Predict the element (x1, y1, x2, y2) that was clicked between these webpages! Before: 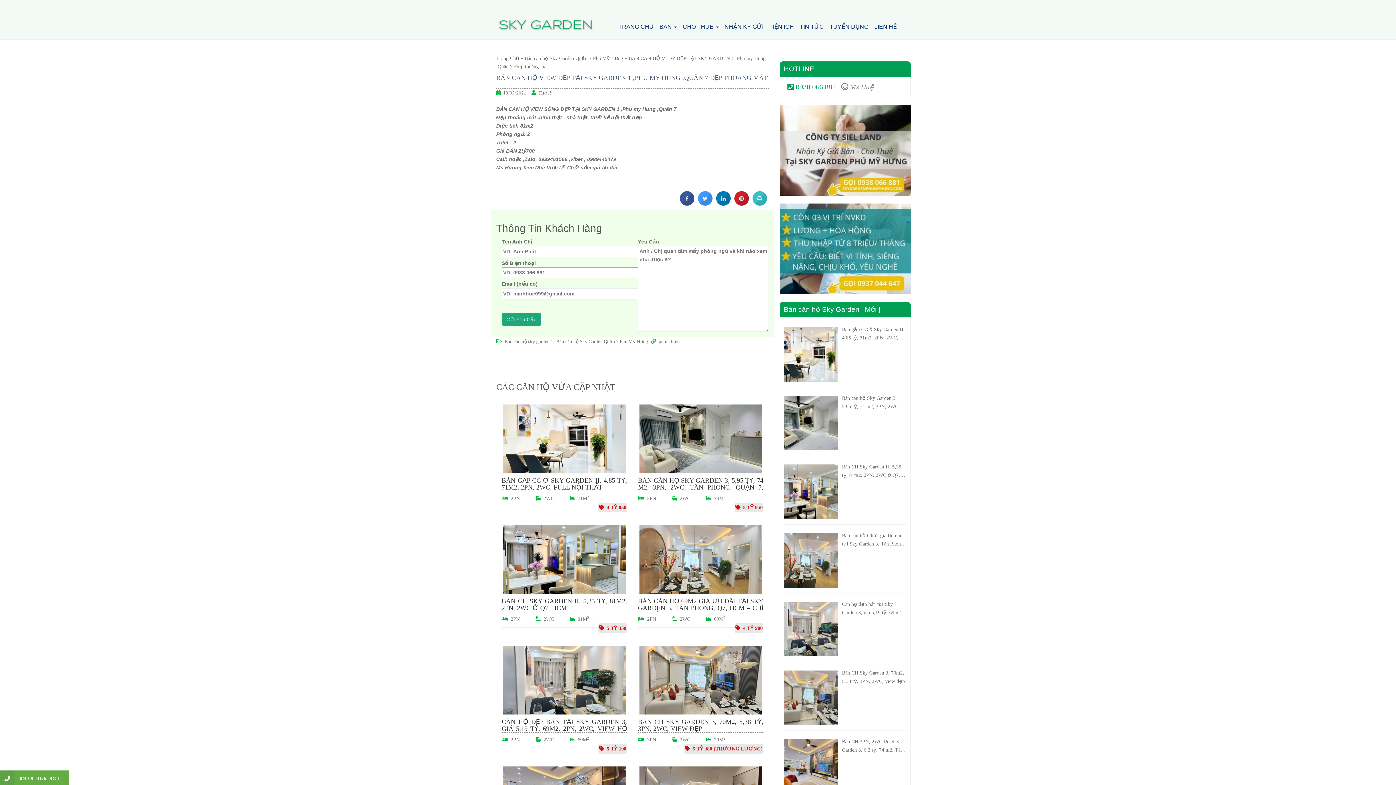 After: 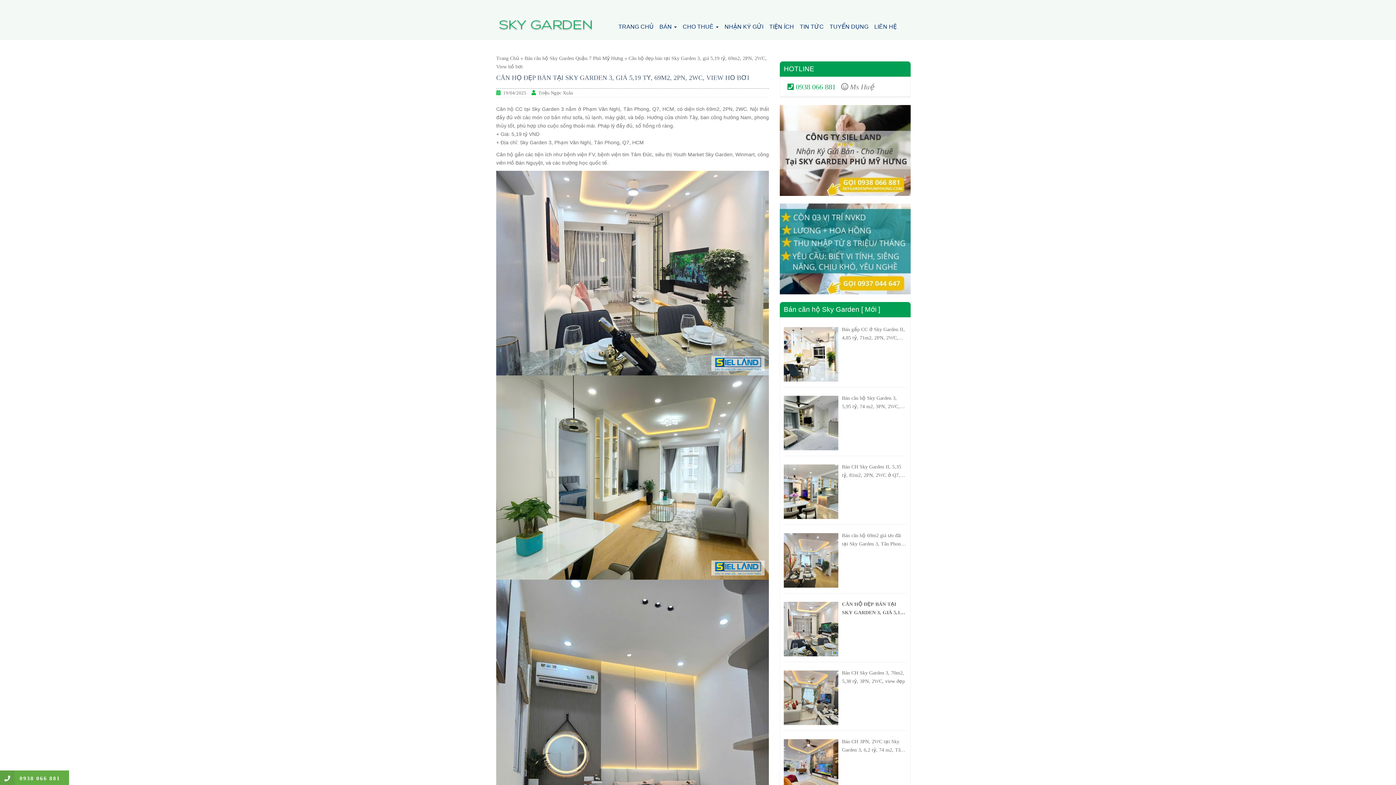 Action: bbox: (784, 602, 838, 659)